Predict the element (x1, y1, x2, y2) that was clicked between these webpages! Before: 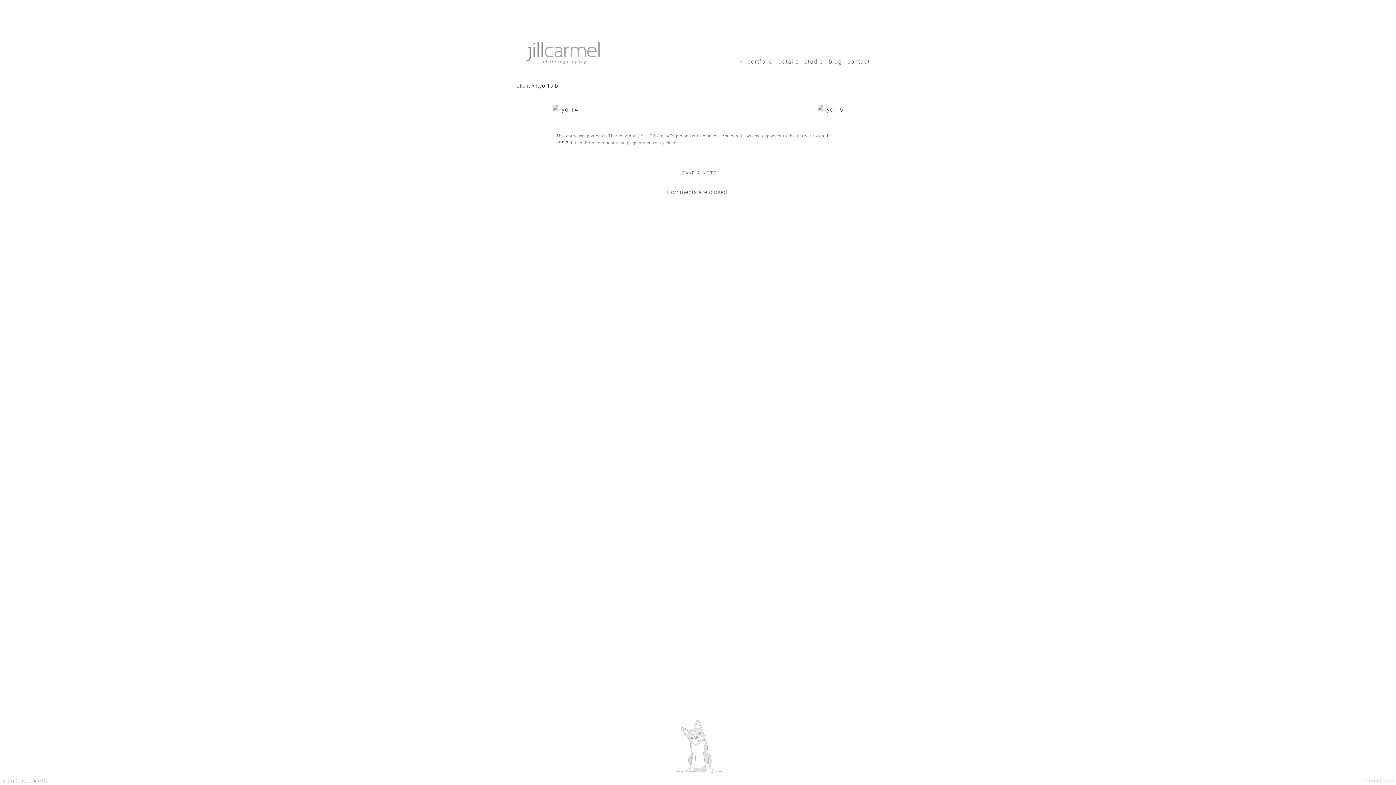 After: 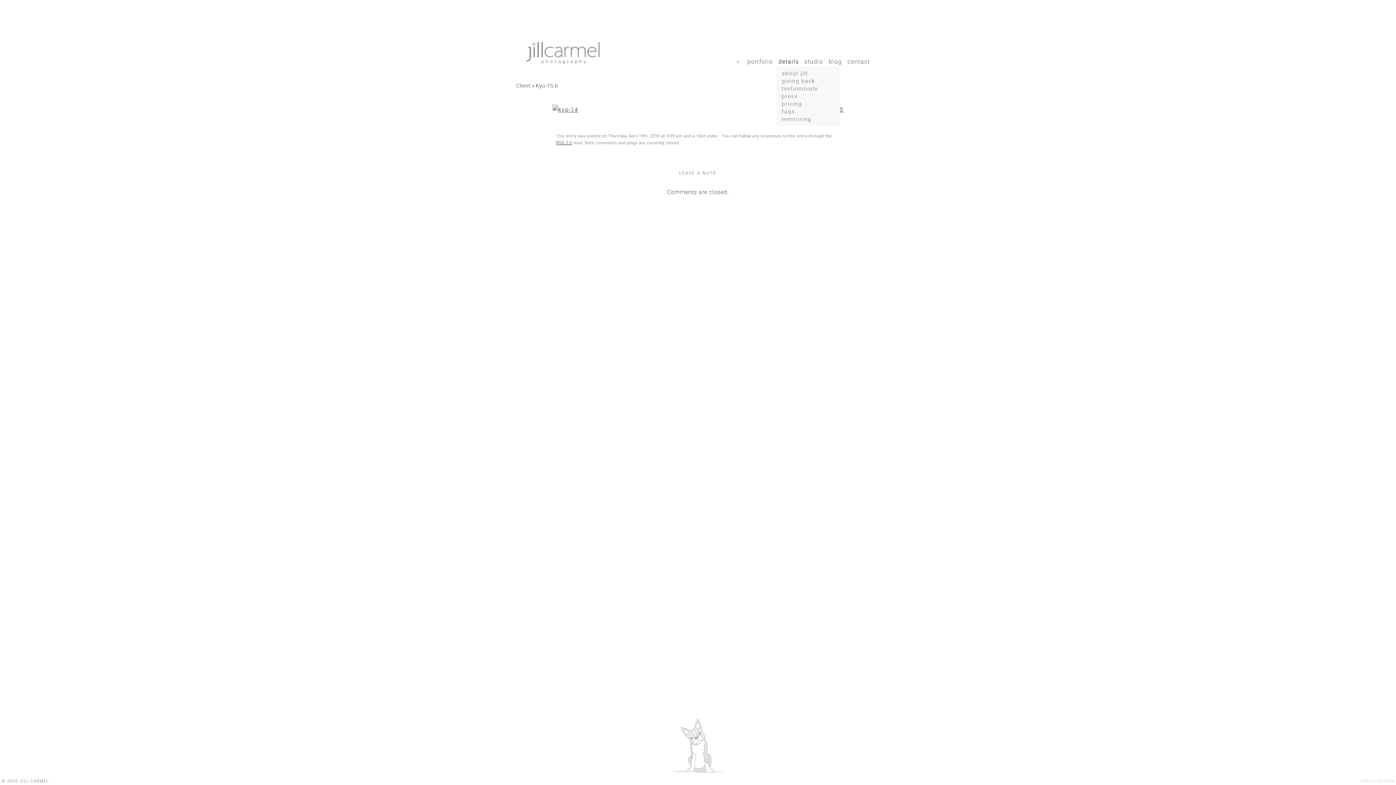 Action: bbox: (778, 59, 799, 63) label: details